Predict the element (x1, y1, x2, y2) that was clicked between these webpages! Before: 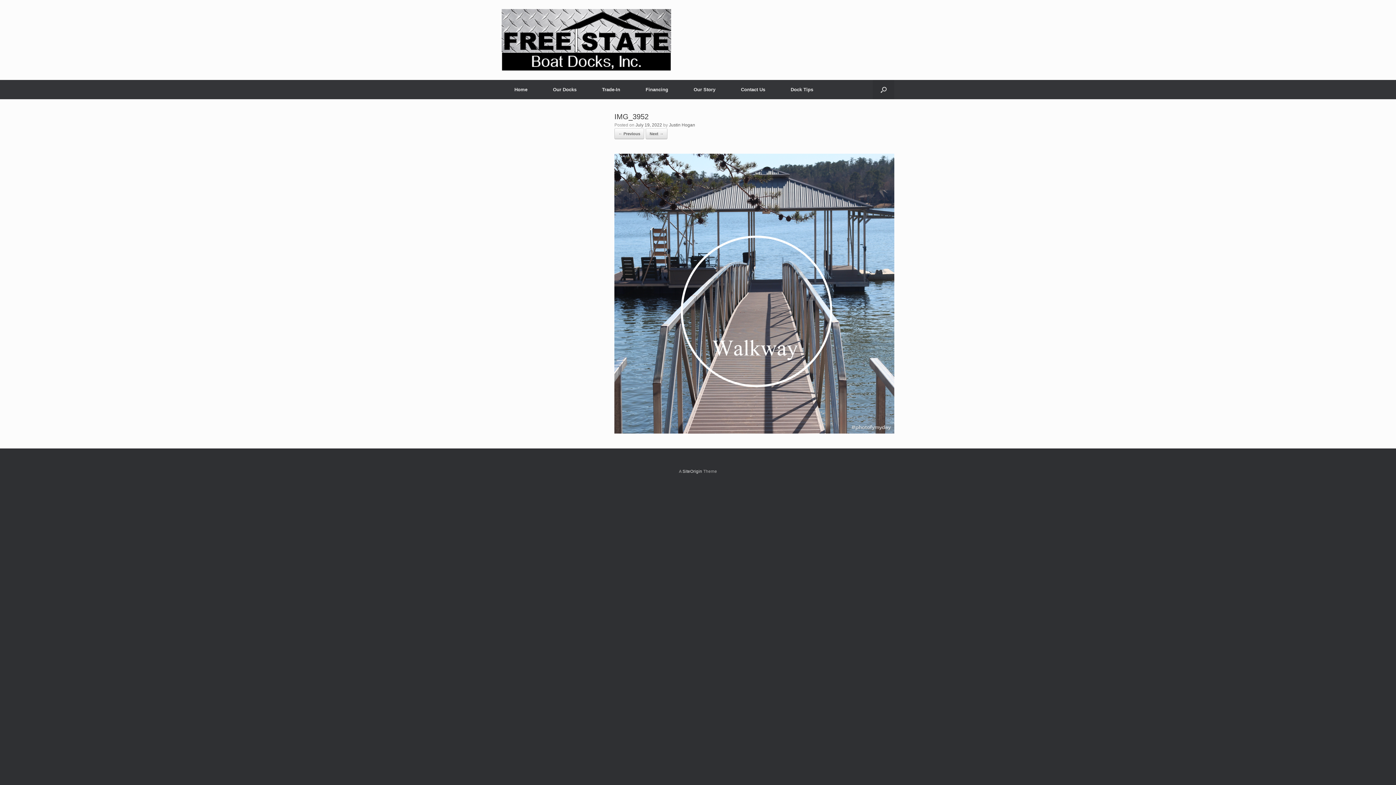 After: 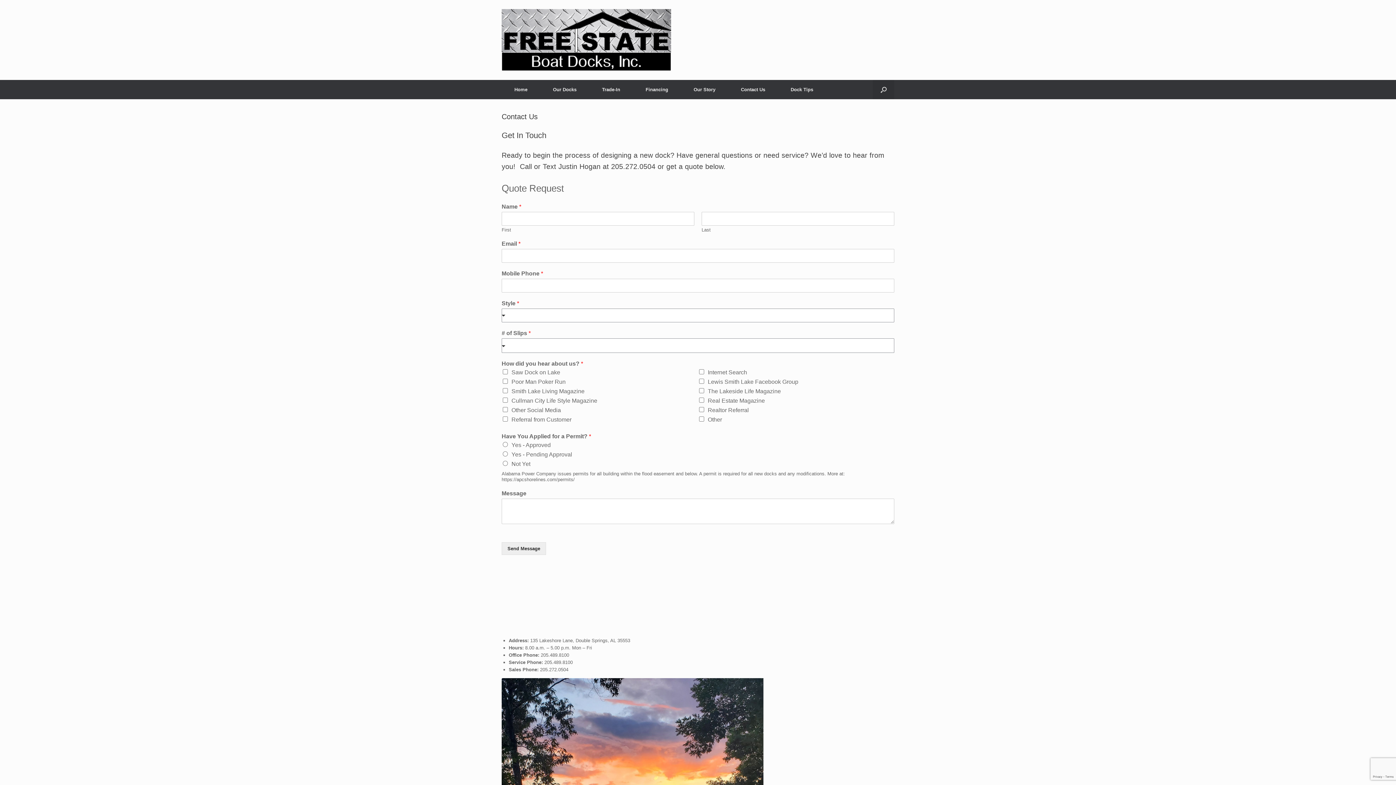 Action: label: Contact Us bbox: (728, 80, 778, 99)